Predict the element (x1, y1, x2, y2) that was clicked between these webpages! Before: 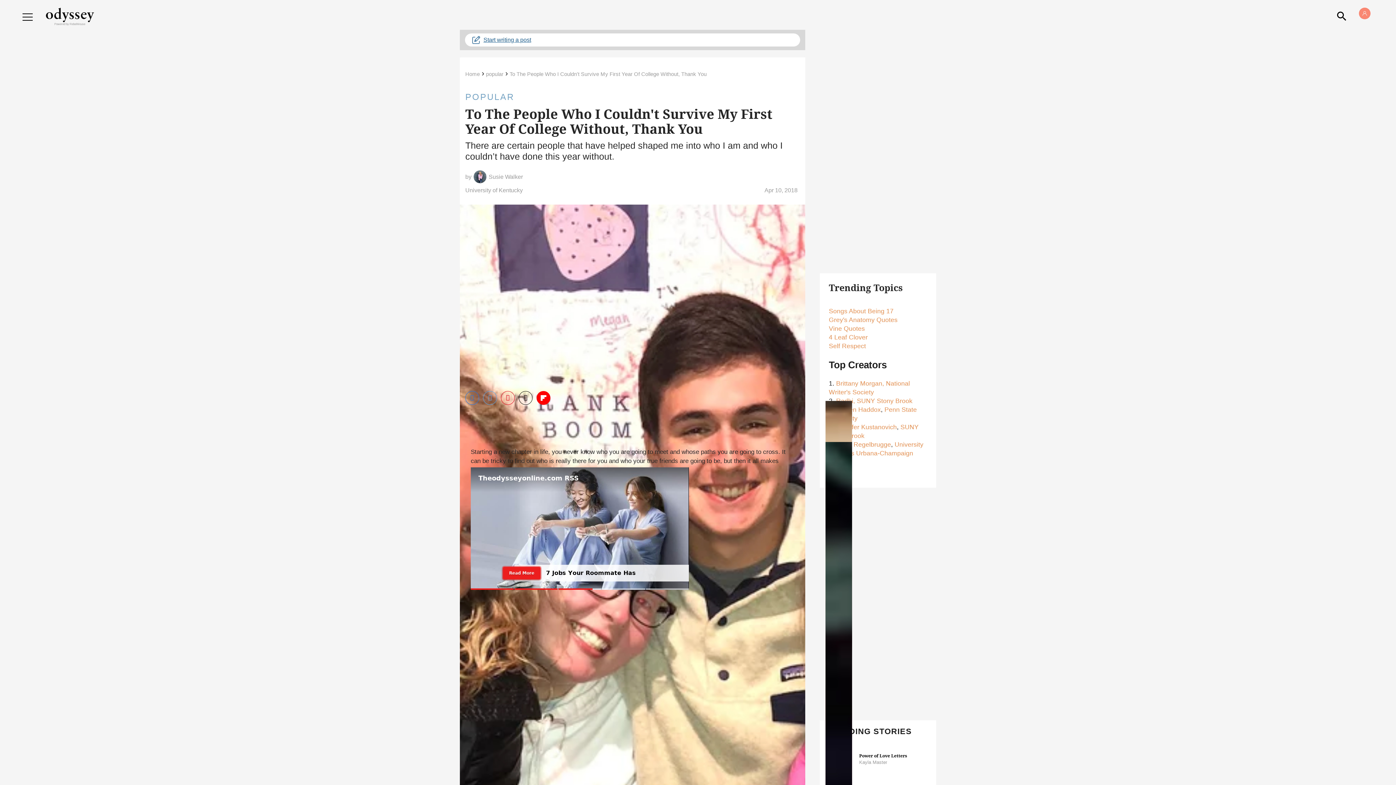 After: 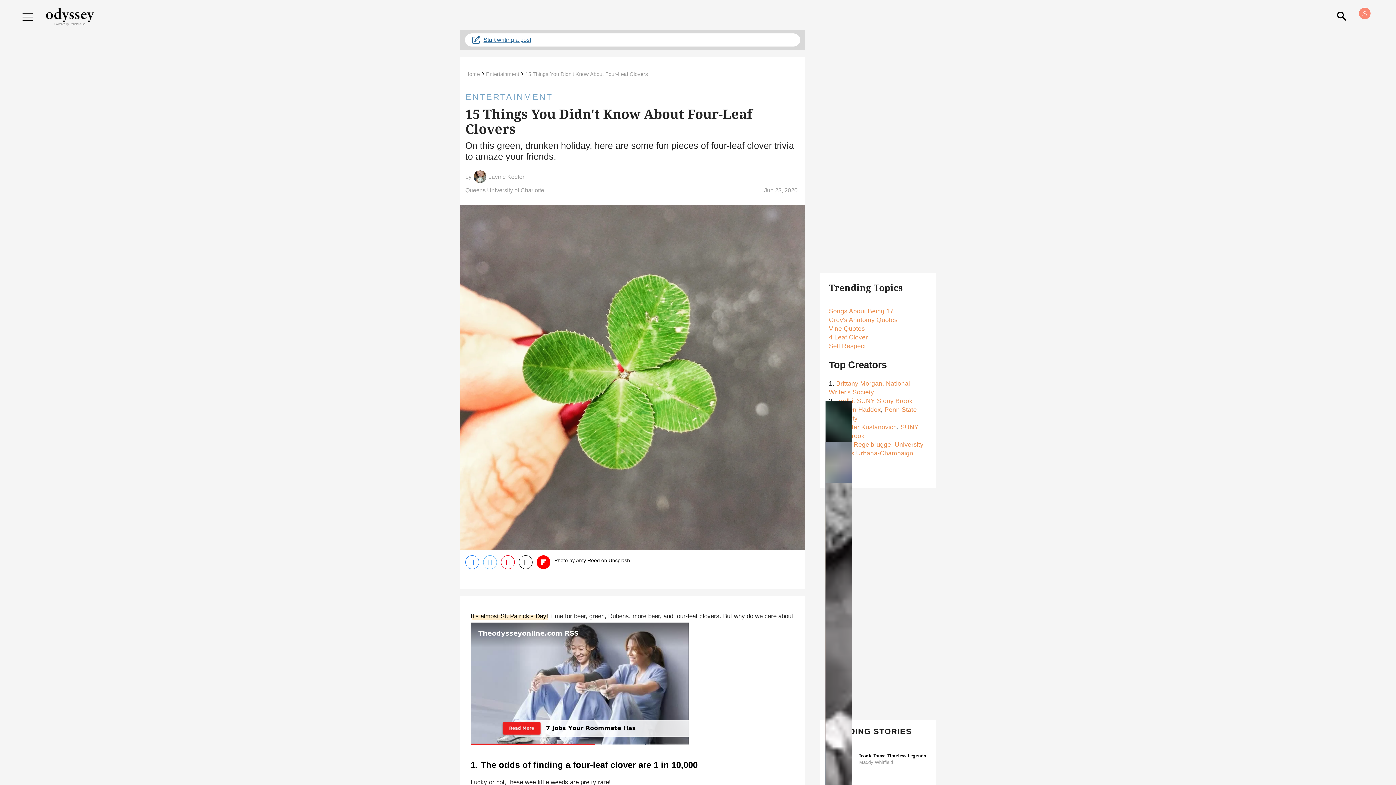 Action: label: 4 Leaf Clover
 bbox: (829, 333, 868, 340)